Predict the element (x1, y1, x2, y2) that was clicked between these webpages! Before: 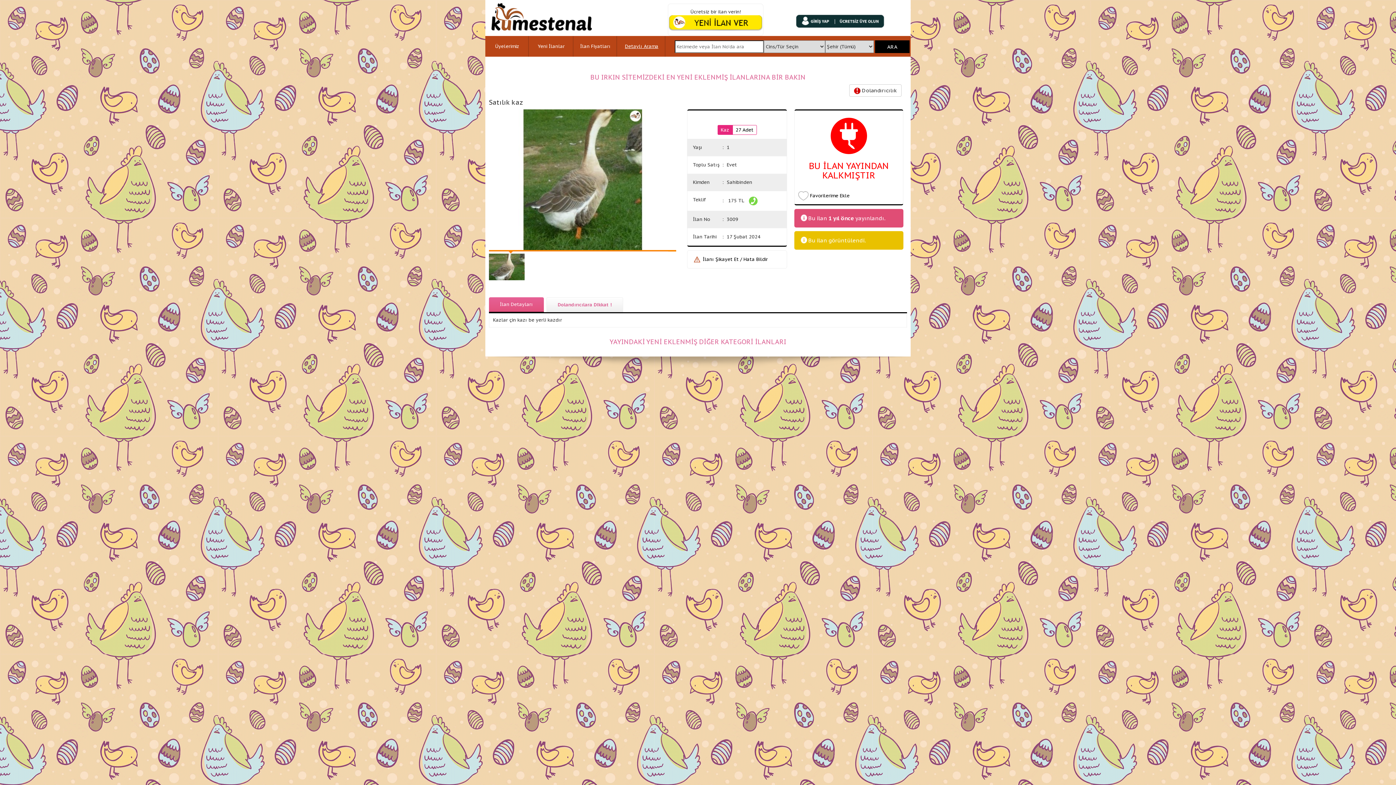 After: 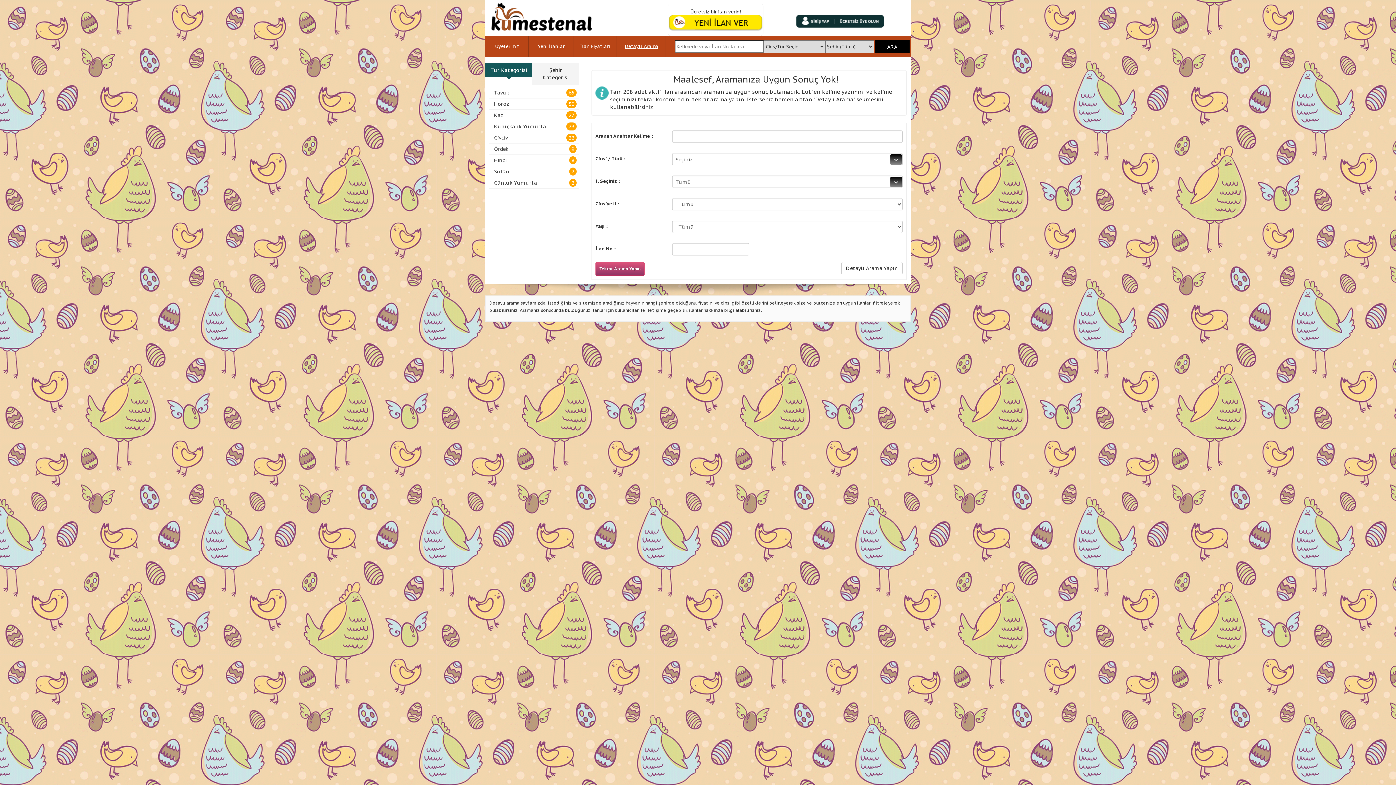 Action: label: Detaylı Arama bbox: (617, 36, 666, 56)